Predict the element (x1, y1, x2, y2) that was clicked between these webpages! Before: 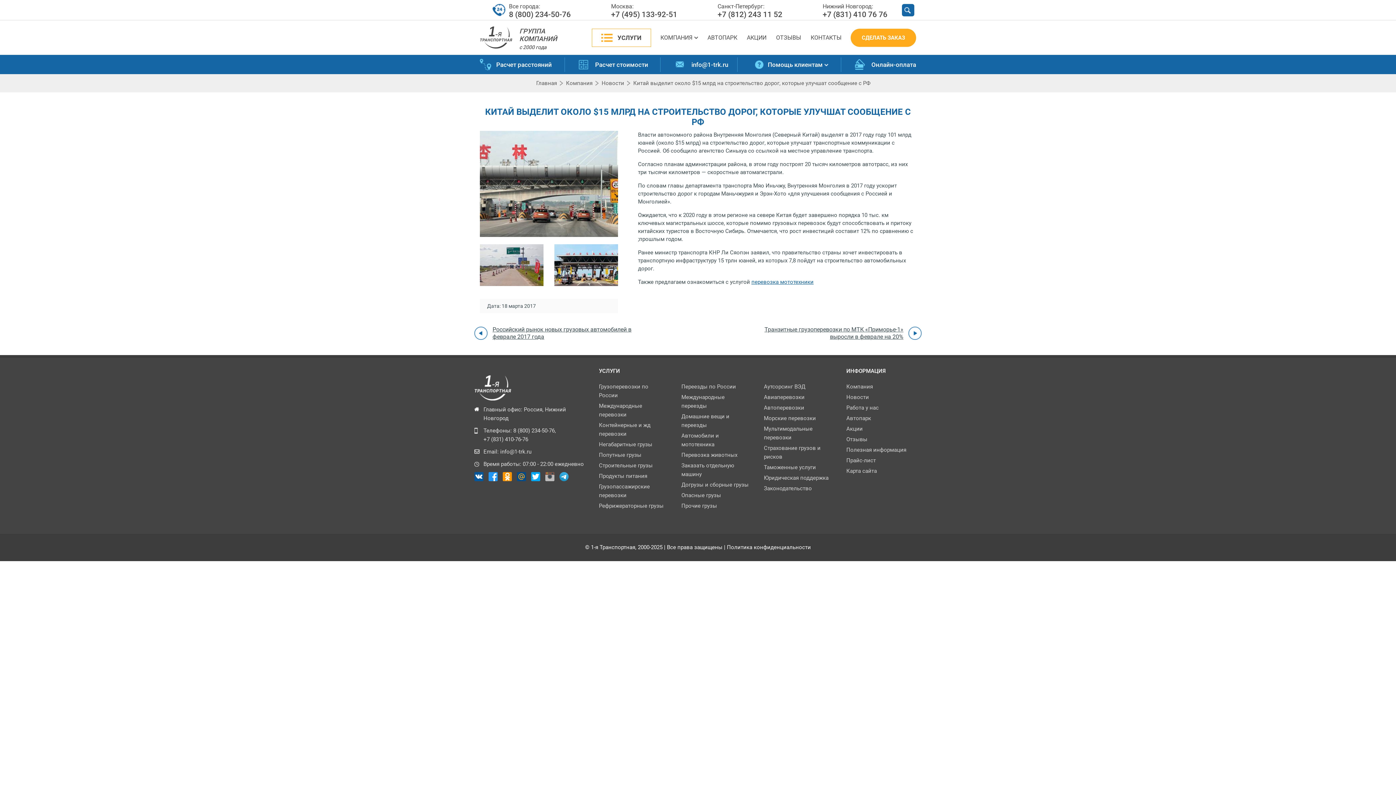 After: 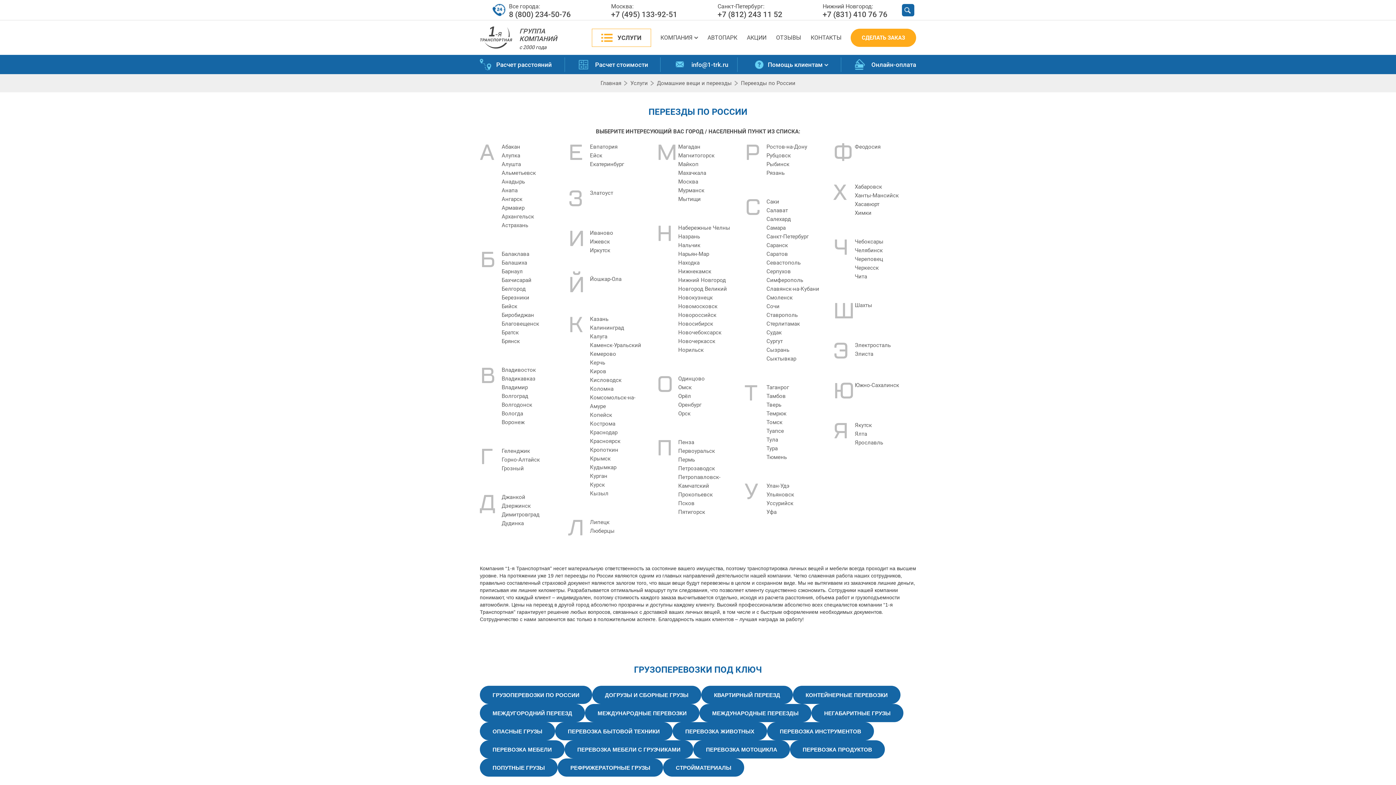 Action: bbox: (681, 383, 736, 390) label: Переезды по Роcсии